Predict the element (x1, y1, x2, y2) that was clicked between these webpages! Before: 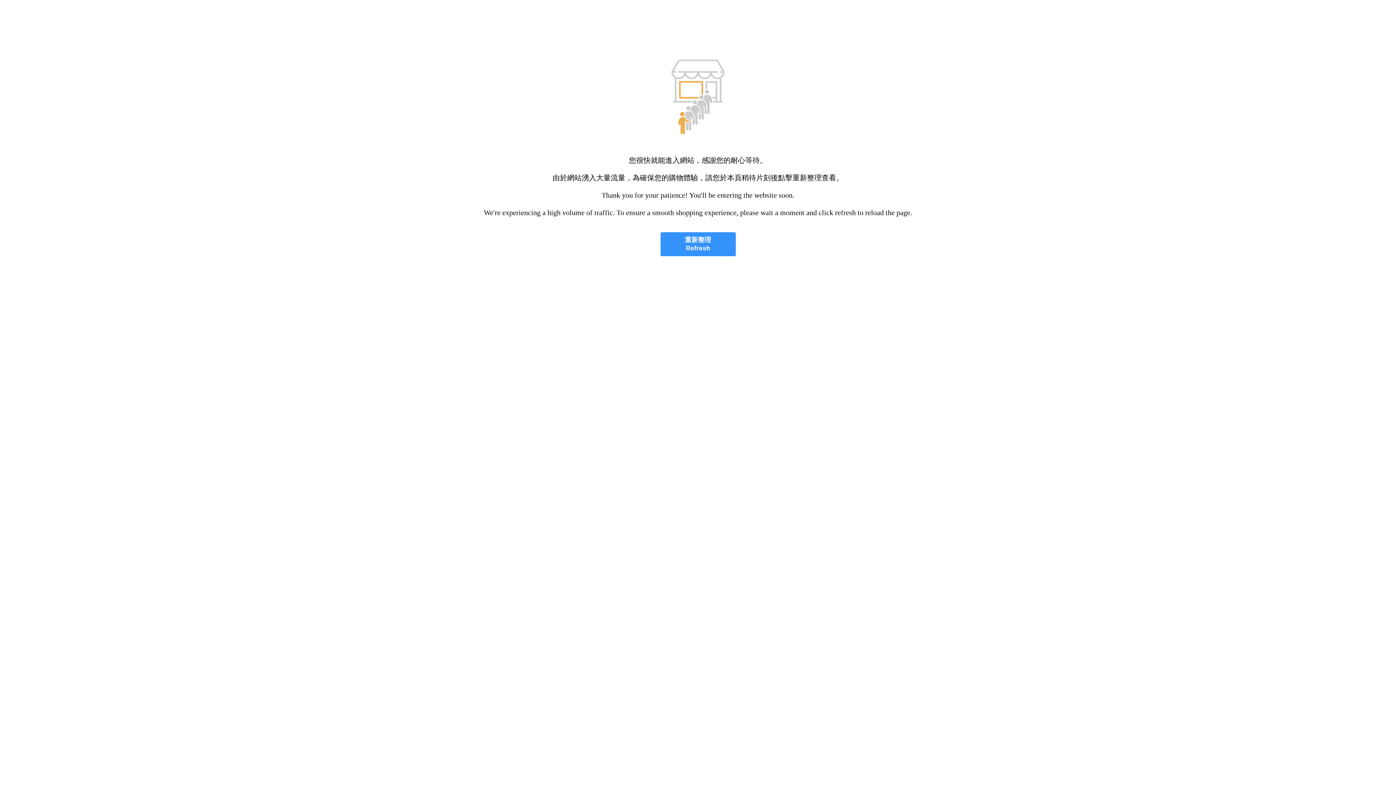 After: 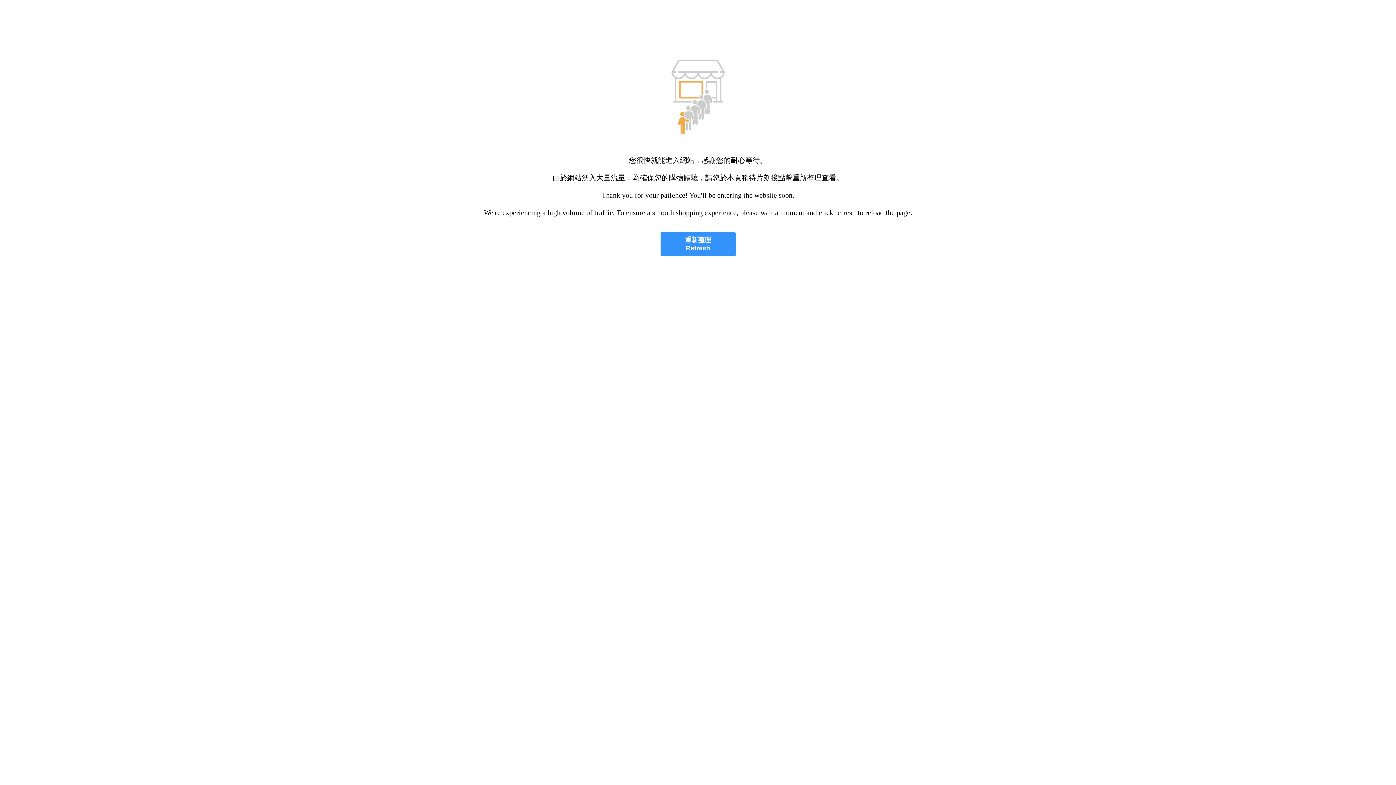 Action: label: 重新整理
Refresh bbox: (660, 232, 735, 256)